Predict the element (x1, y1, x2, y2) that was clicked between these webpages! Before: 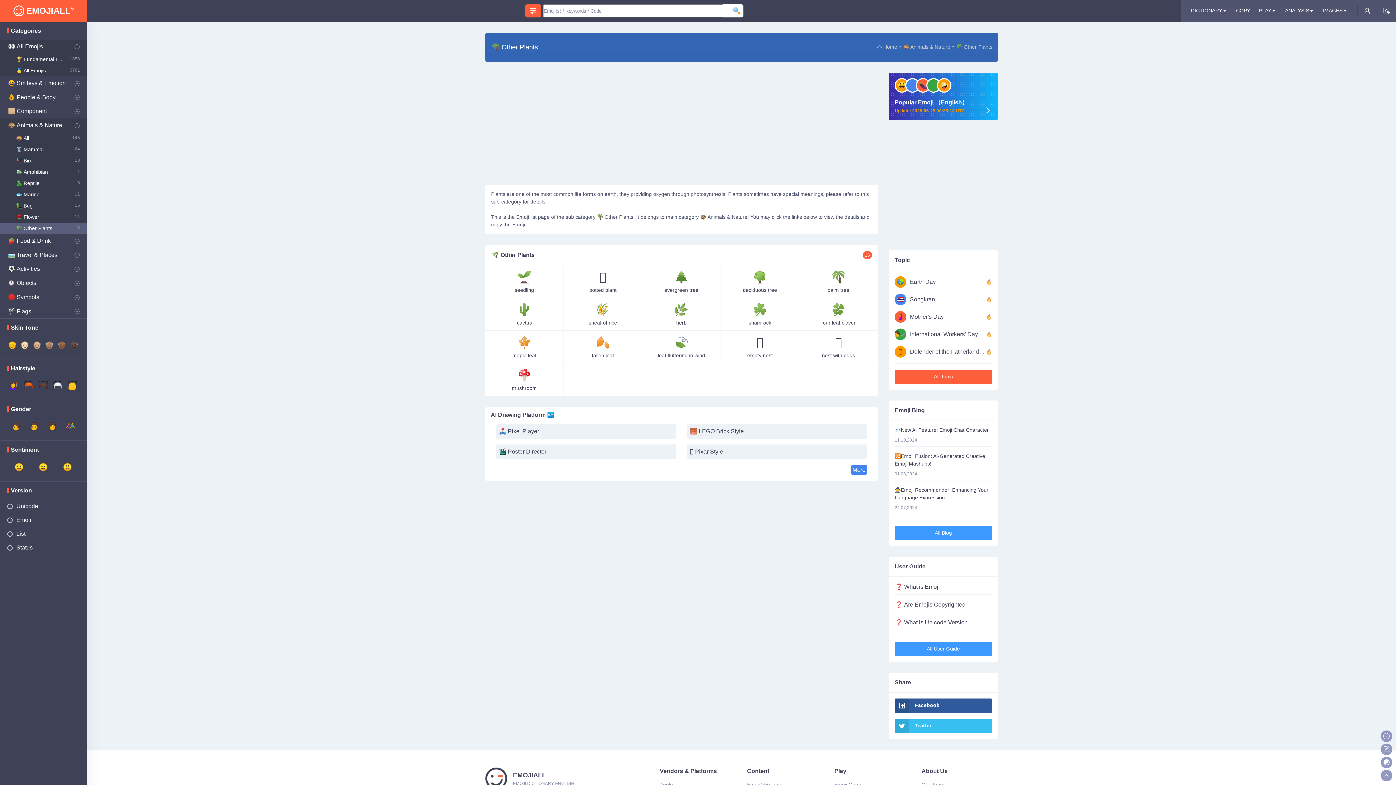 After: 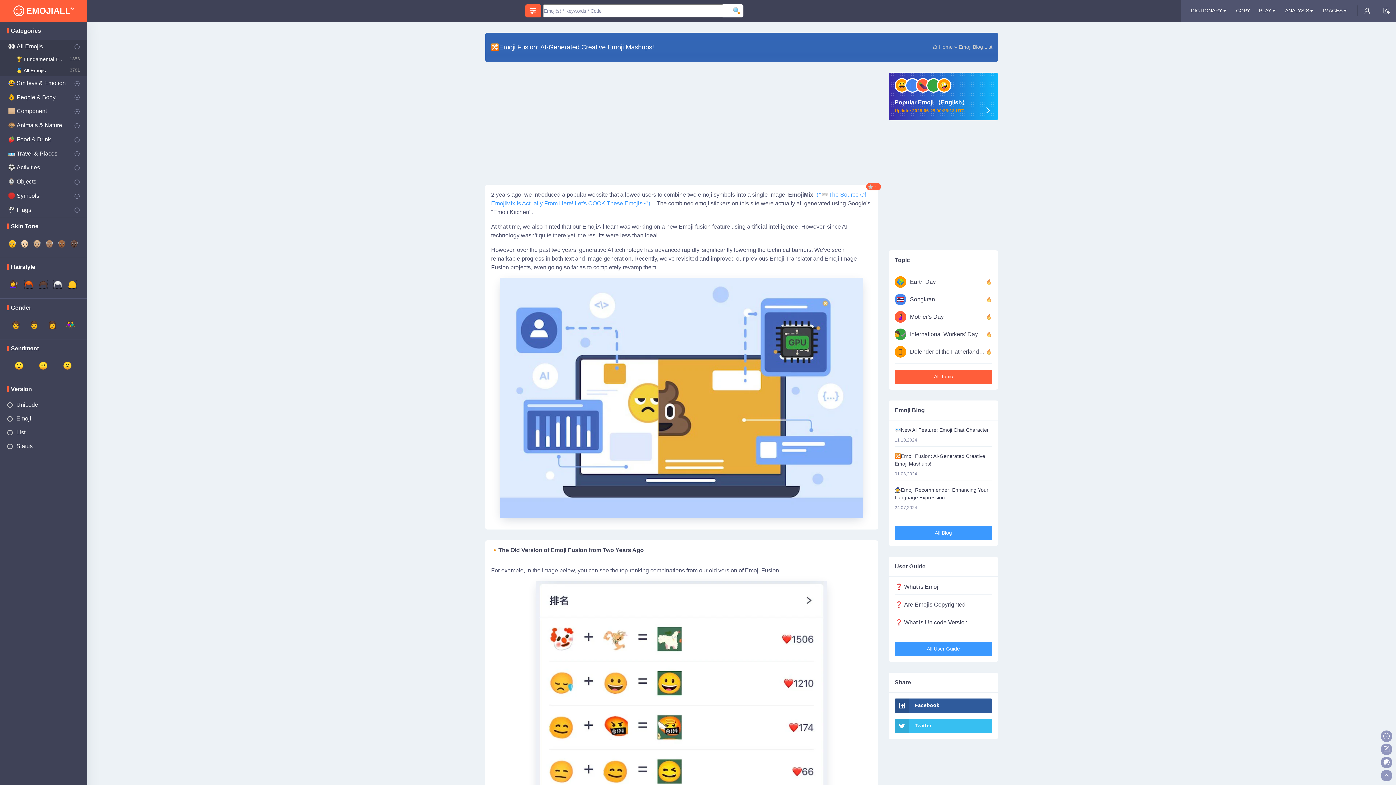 Action: bbox: (894, 452, 992, 480) label: 🔀Emoji Fusion: AI-Generated Creative Emoji Mashups!

01 08,2024